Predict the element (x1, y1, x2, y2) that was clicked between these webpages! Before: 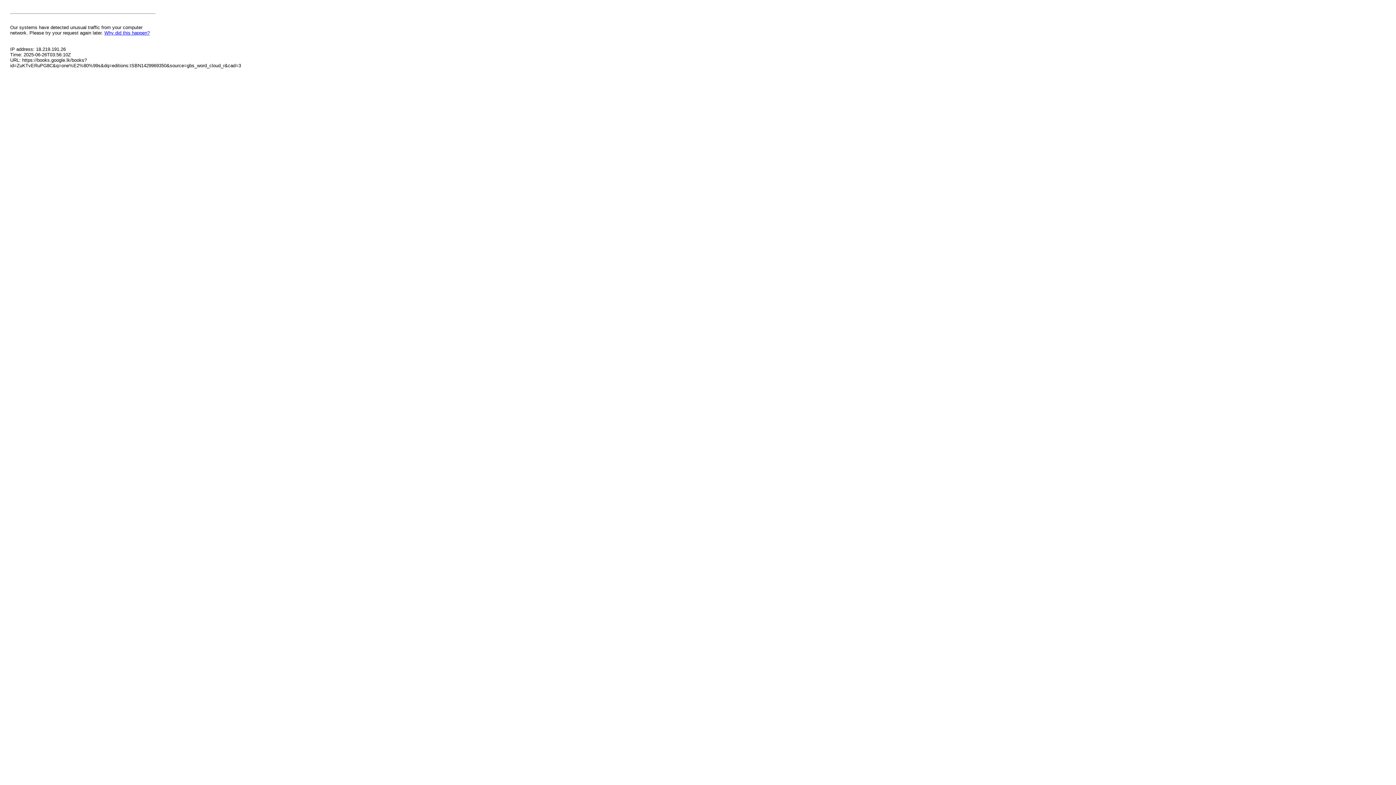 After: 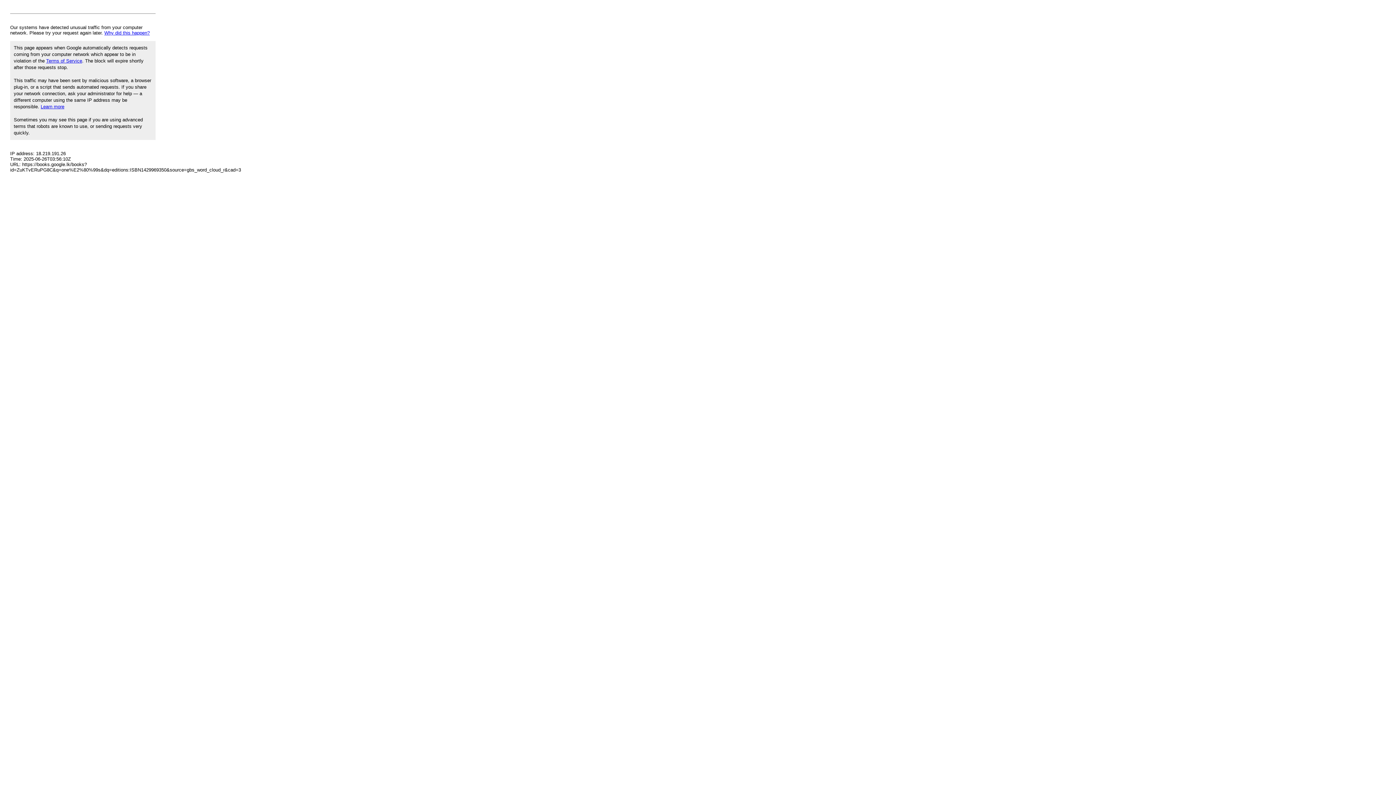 Action: bbox: (104, 30, 149, 35) label: Why did this happen?